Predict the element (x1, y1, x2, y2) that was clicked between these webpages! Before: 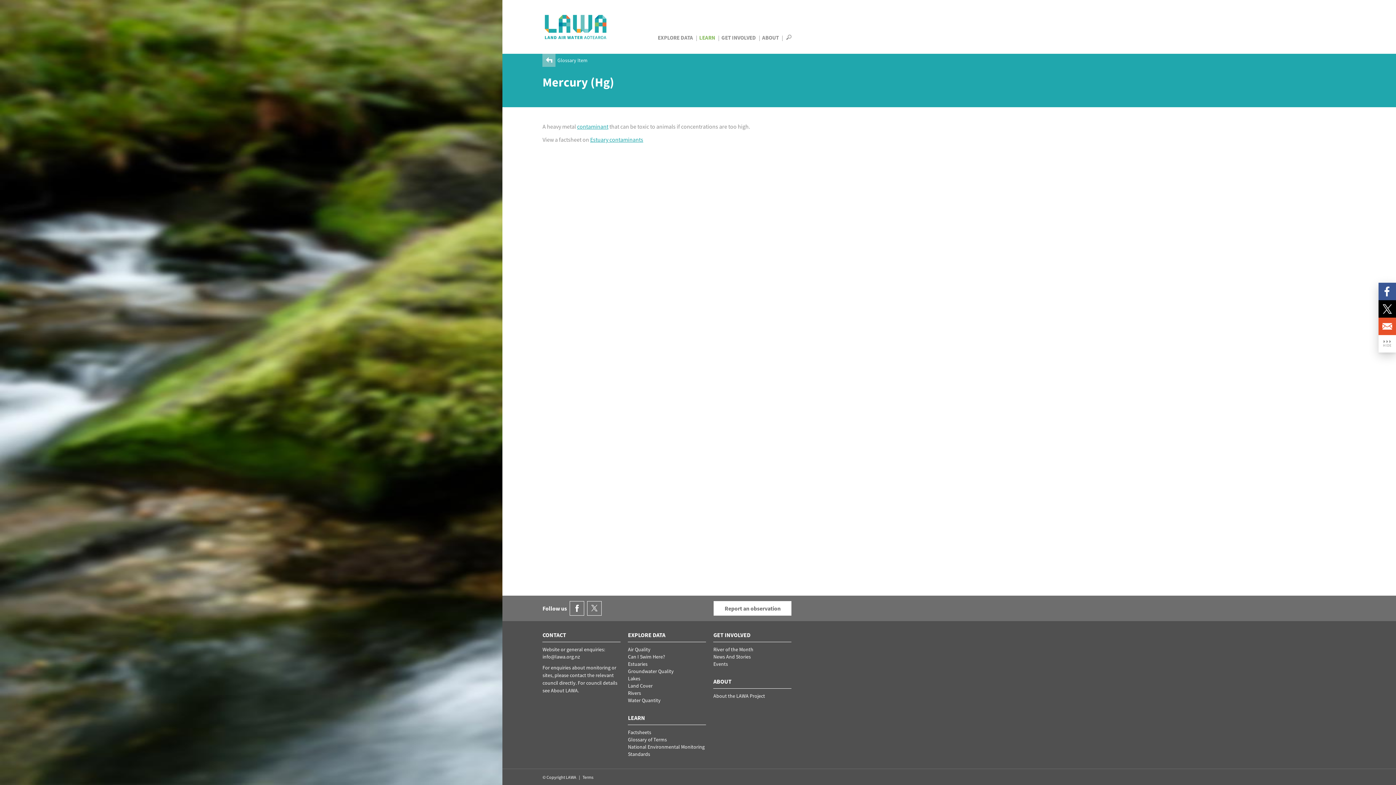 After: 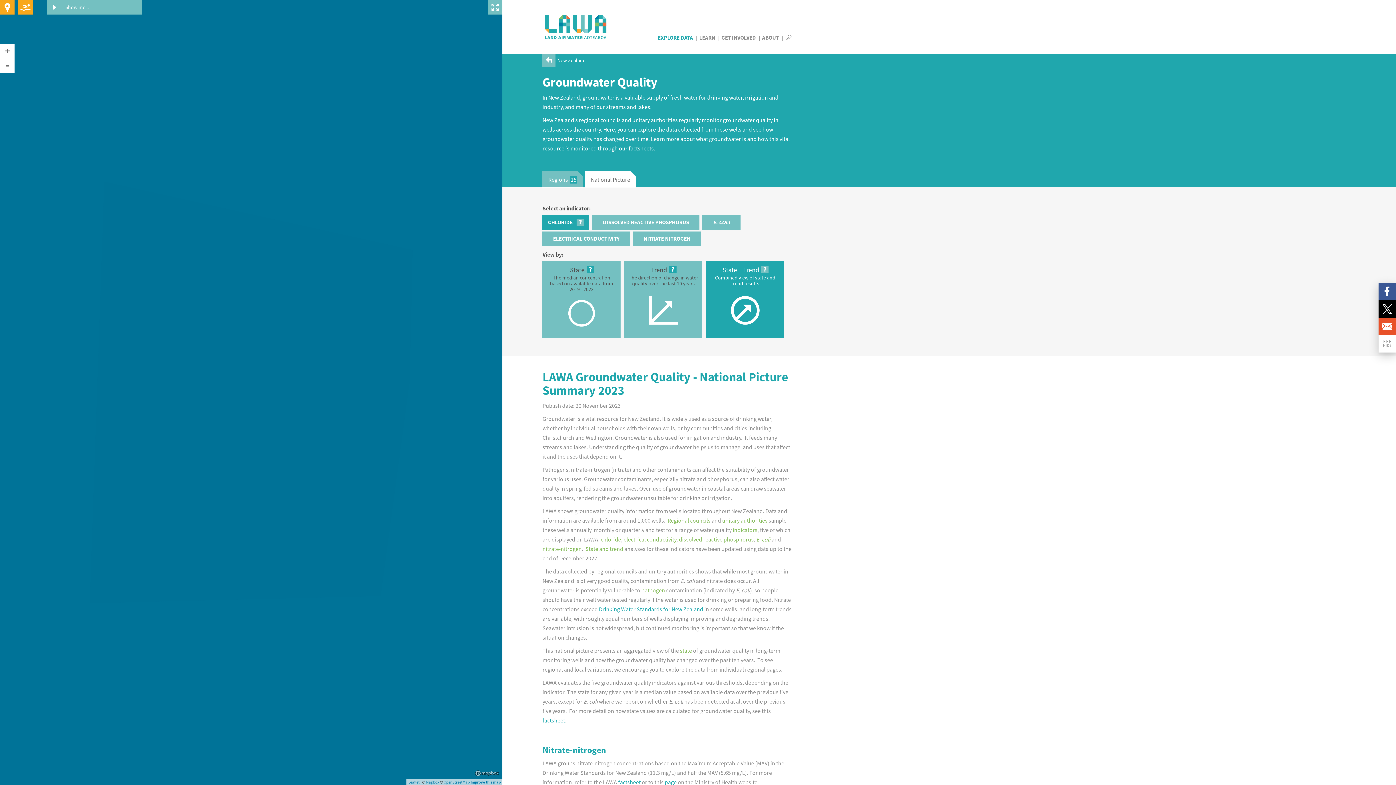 Action: bbox: (628, 668, 673, 674) label: Groundwater Quality